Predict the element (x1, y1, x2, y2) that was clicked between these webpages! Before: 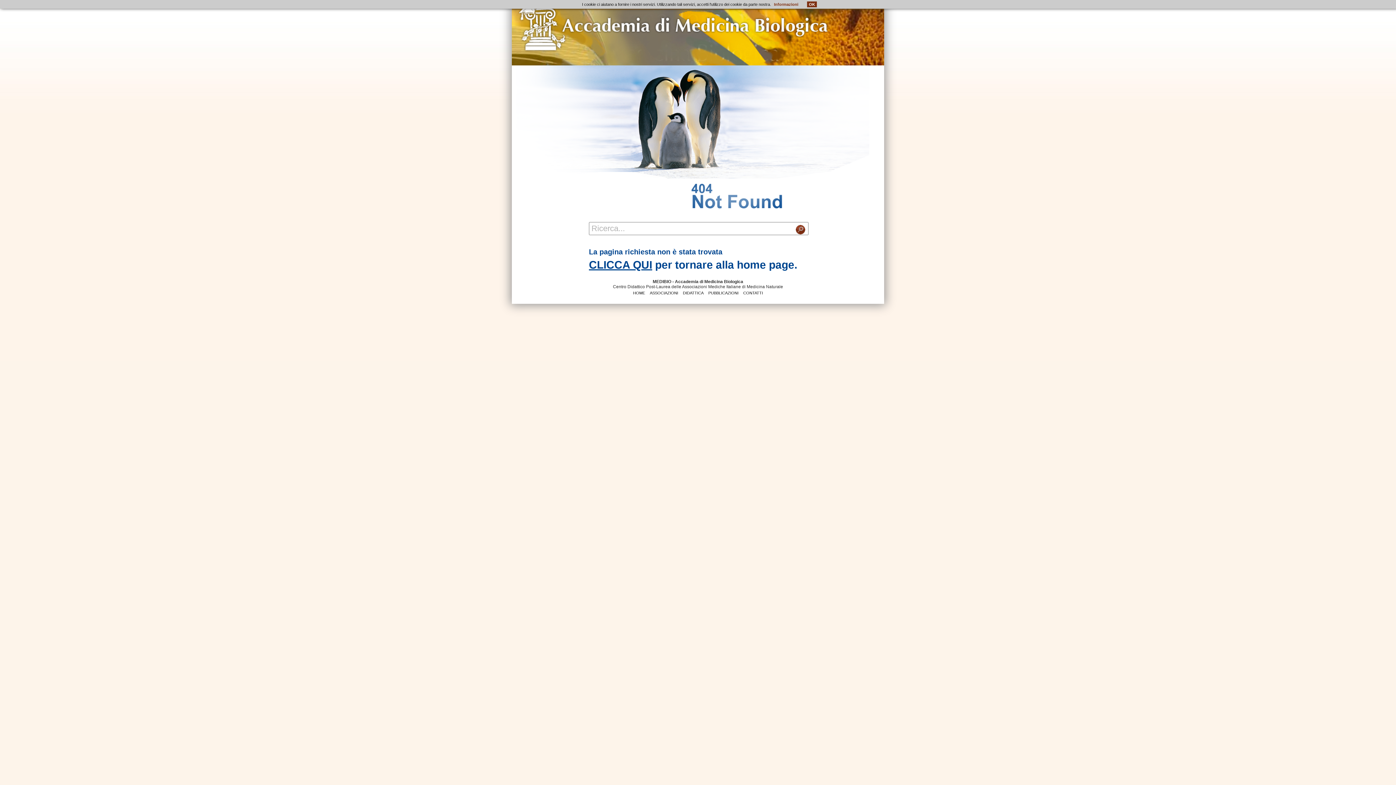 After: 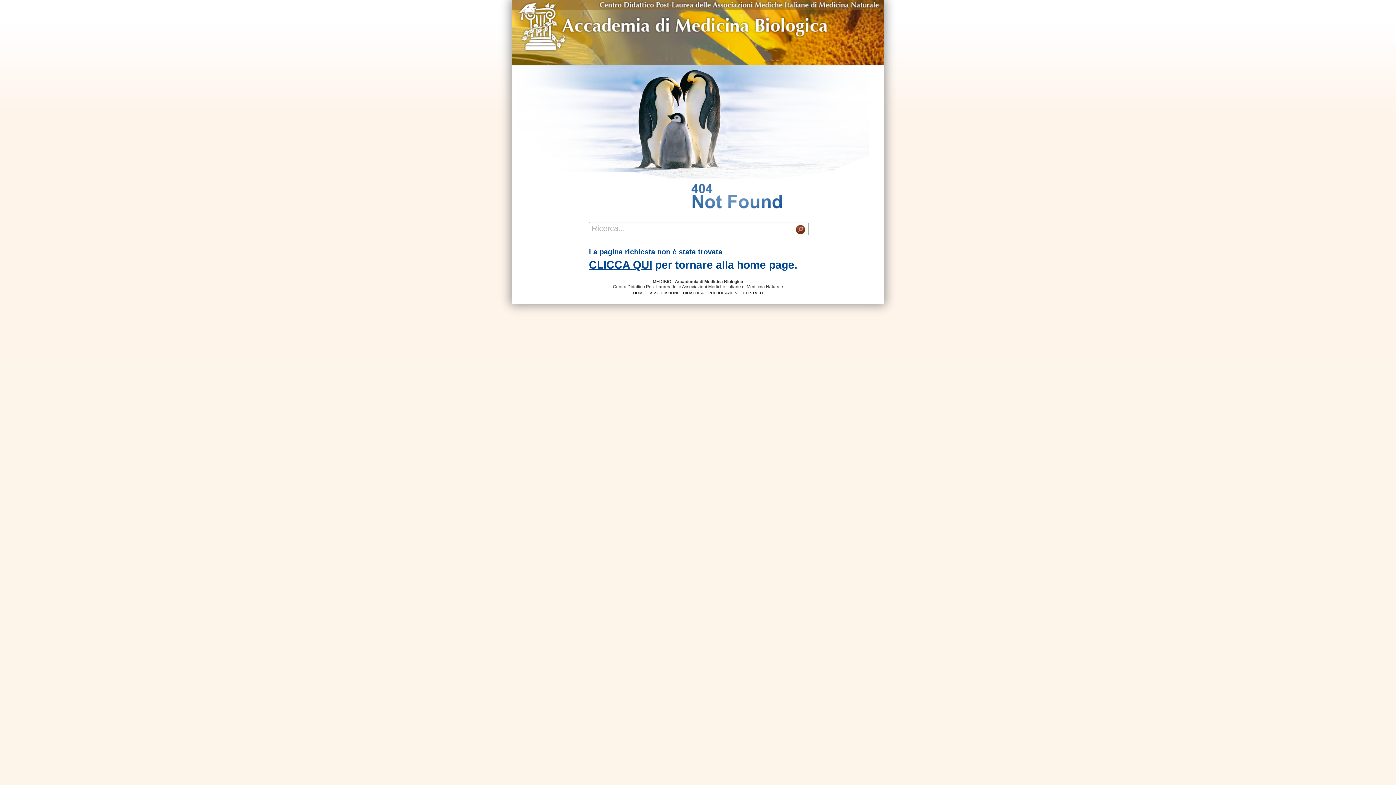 Action: bbox: (807, 1, 817, 7) label: OK